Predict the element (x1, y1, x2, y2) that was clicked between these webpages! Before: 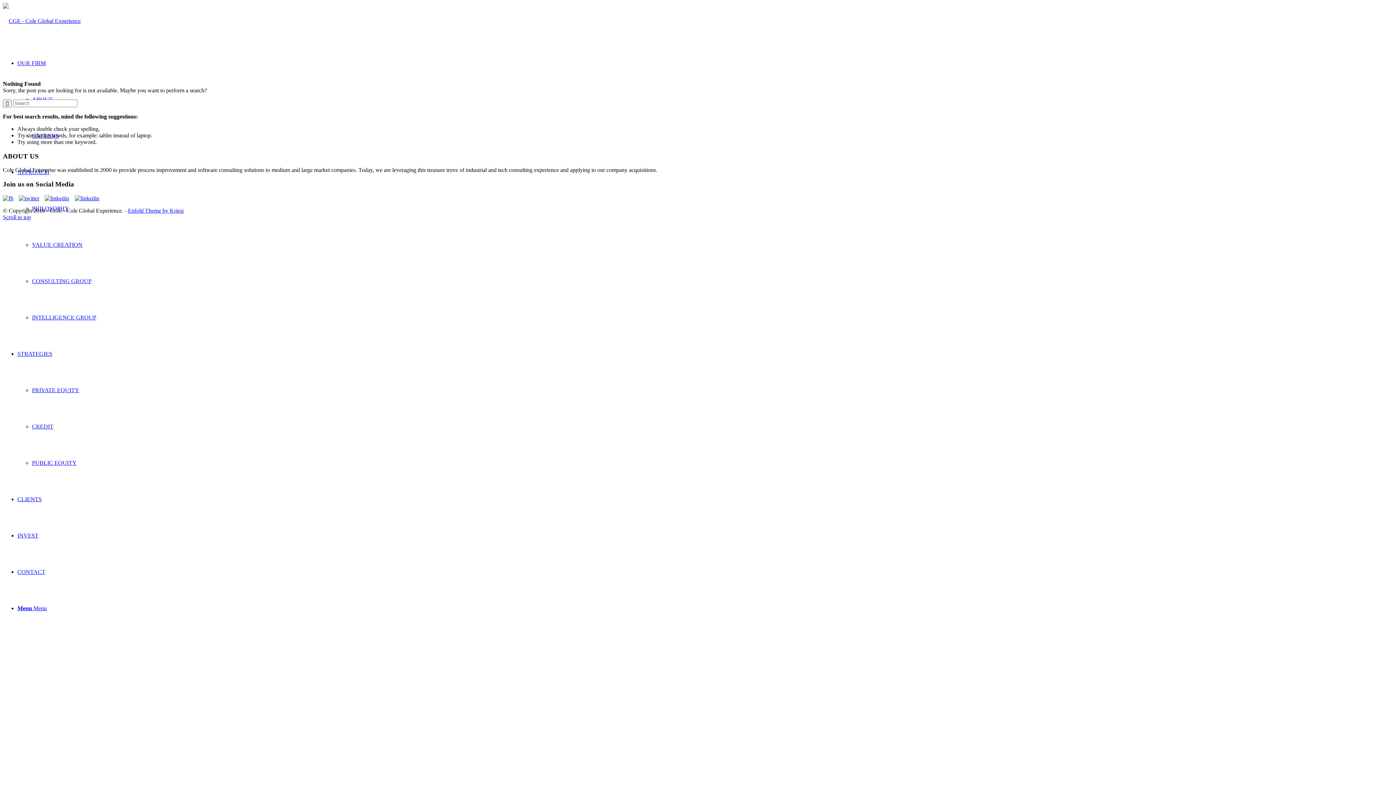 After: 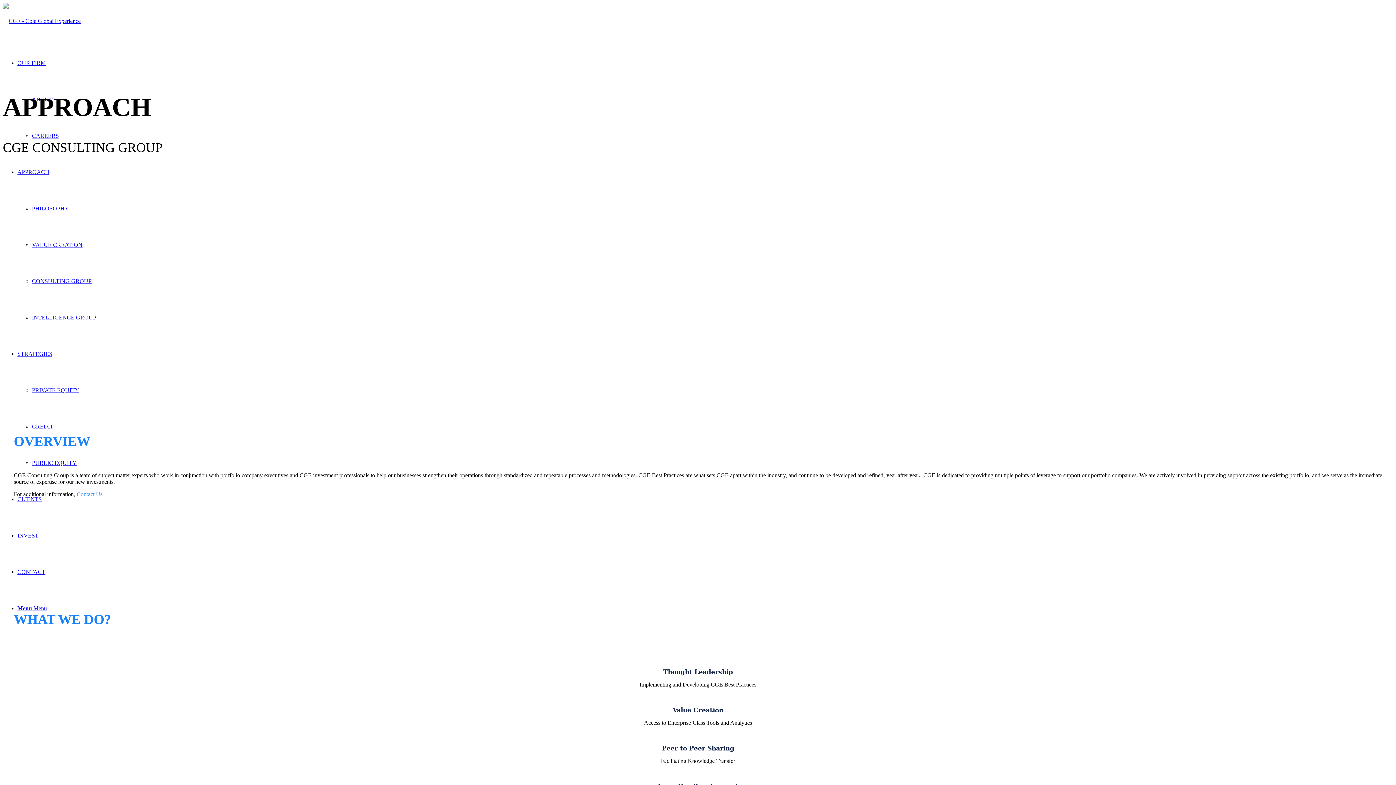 Action: bbox: (32, 278, 91, 284) label: CONSULTING GROUP